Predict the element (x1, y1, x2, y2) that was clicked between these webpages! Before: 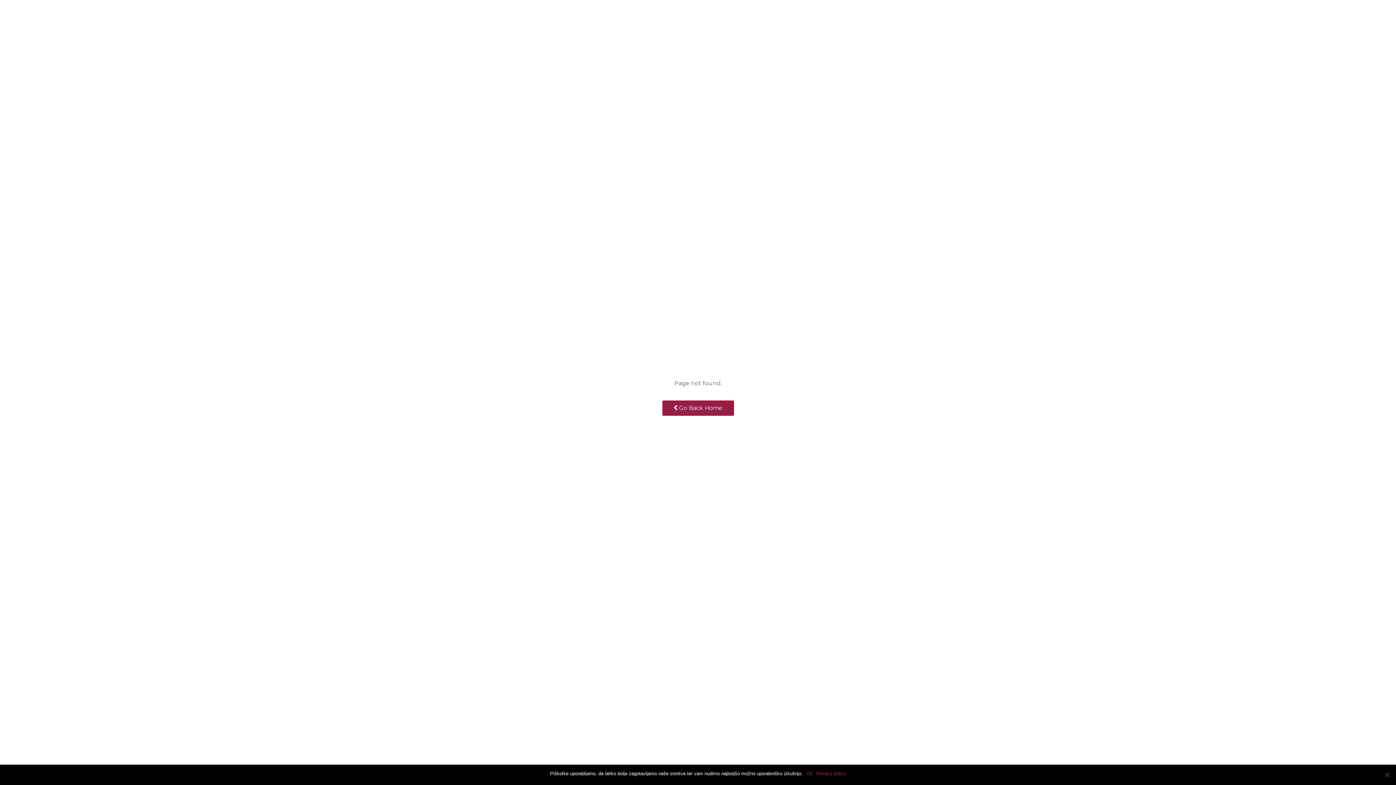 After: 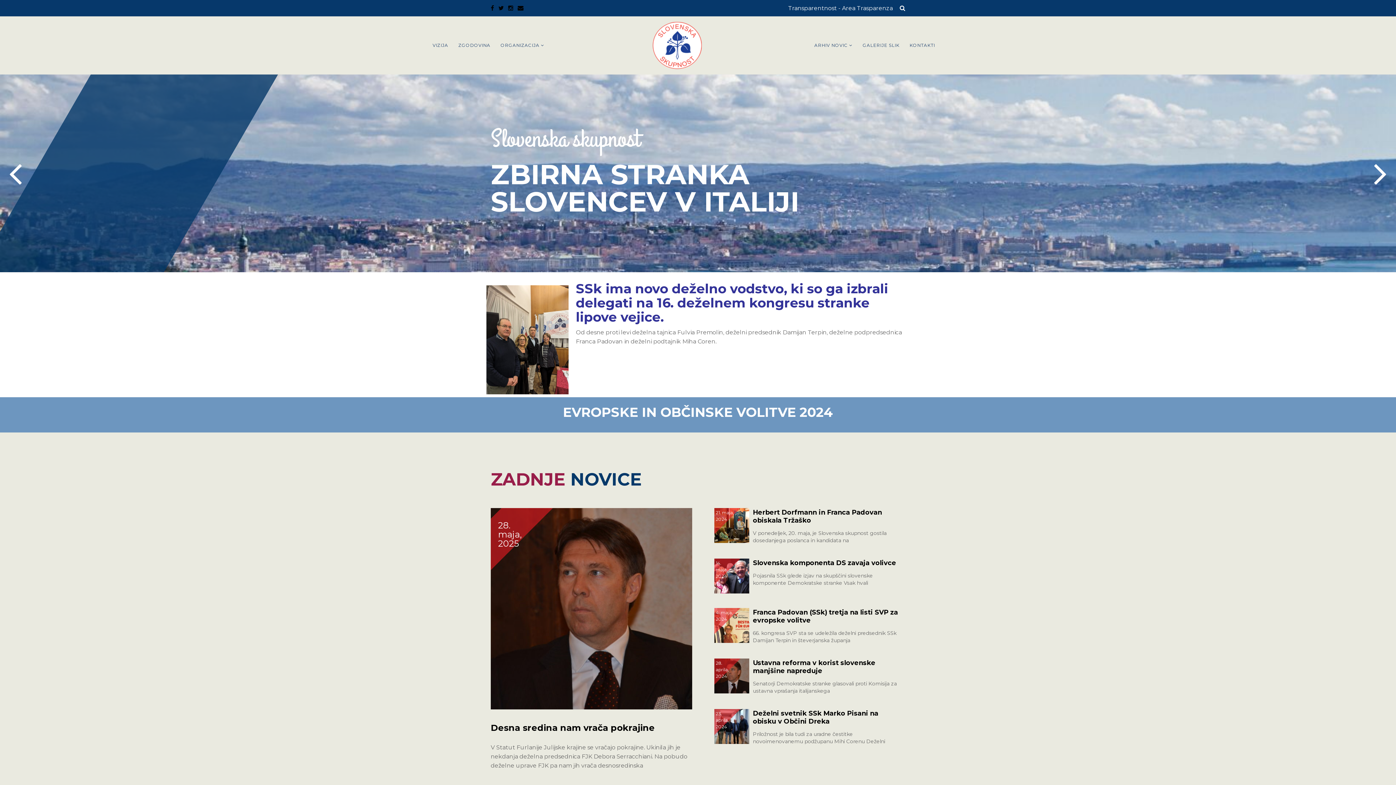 Action: label:  Go Back Home bbox: (662, 400, 734, 415)